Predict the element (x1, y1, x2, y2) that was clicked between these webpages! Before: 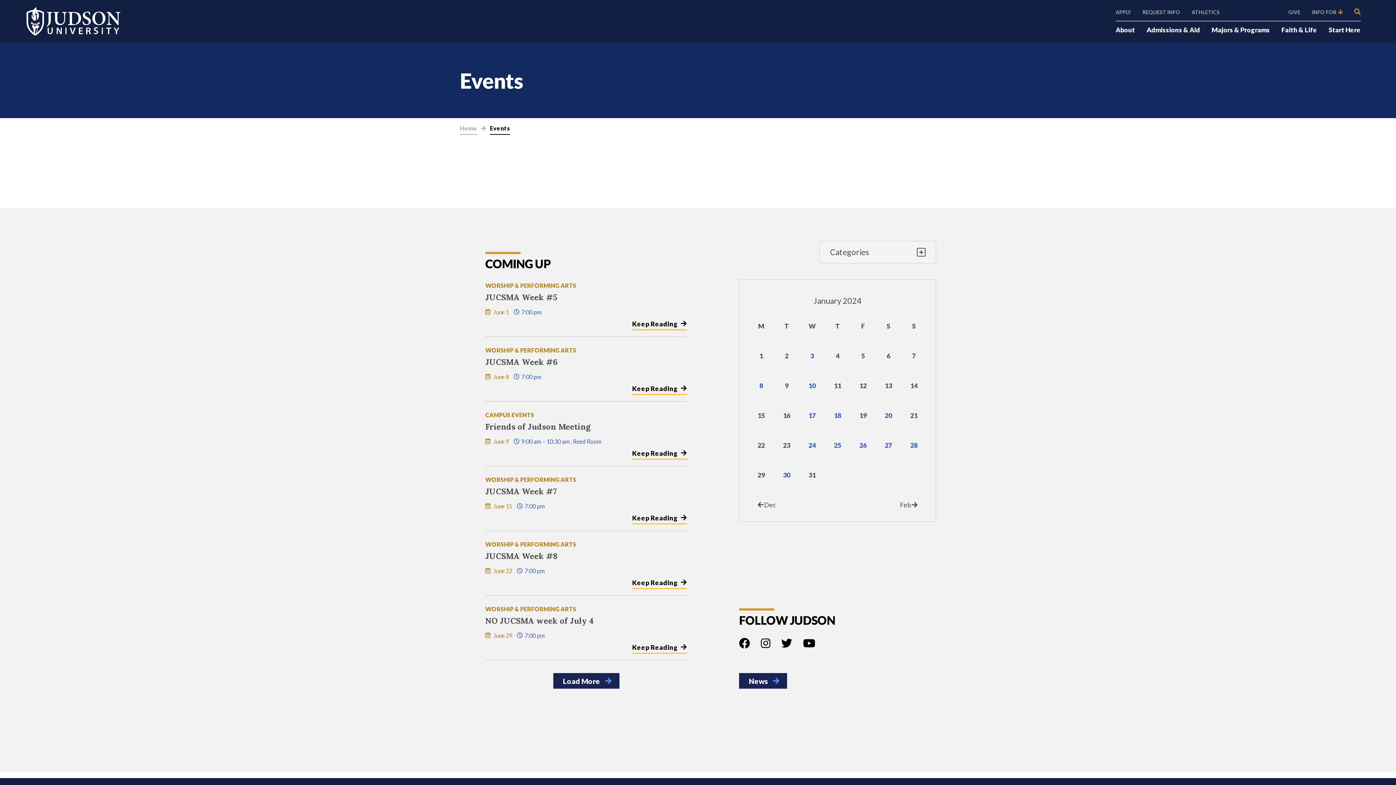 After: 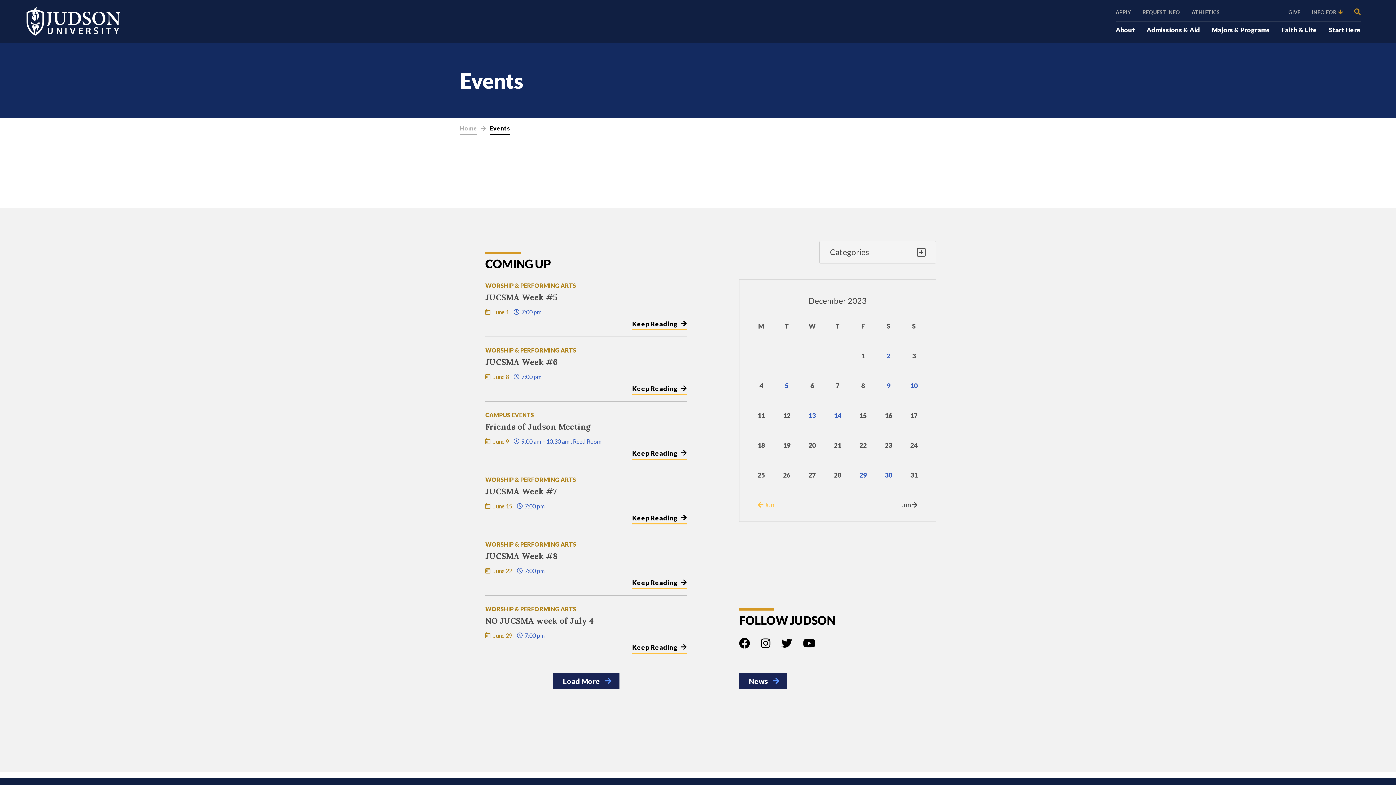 Action: bbox: (757, 499, 816, 510) label: « Dec